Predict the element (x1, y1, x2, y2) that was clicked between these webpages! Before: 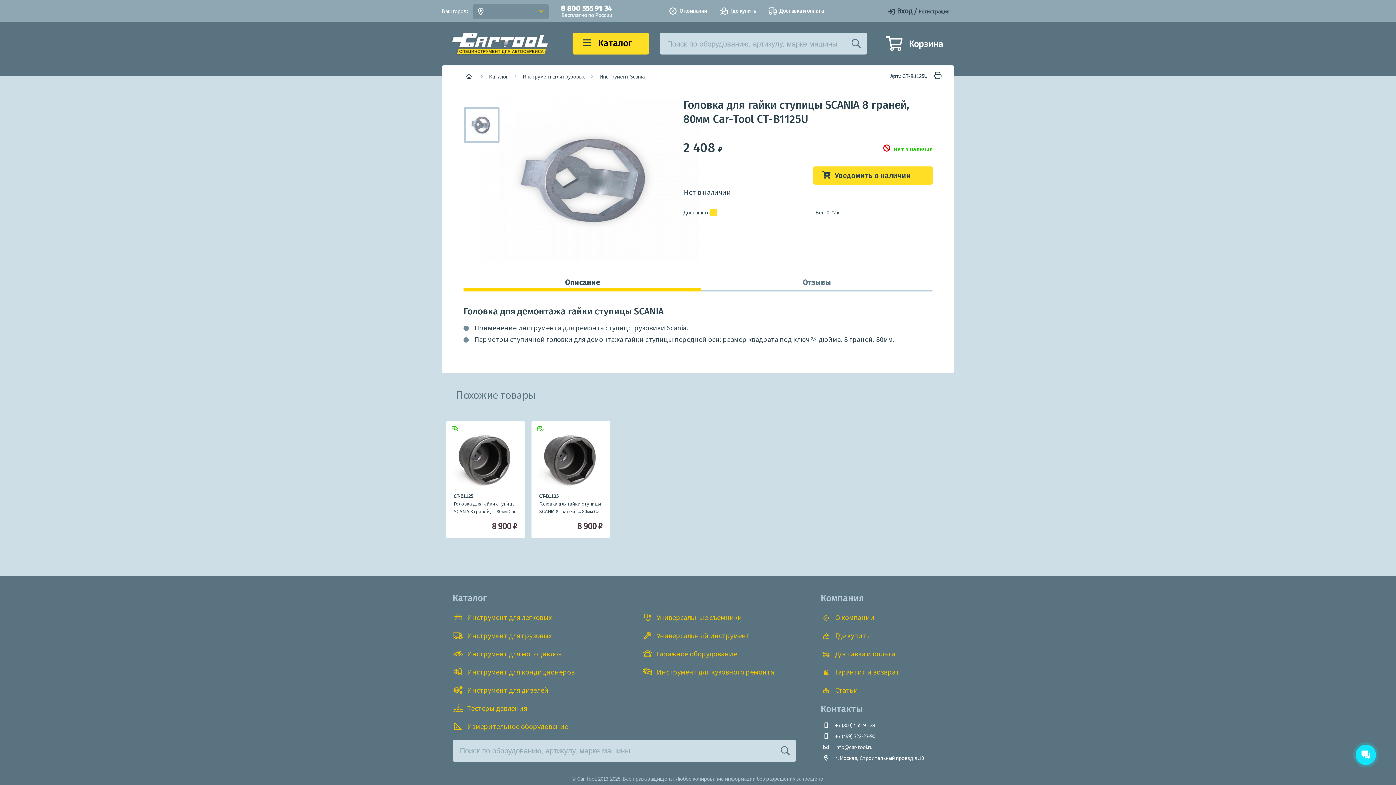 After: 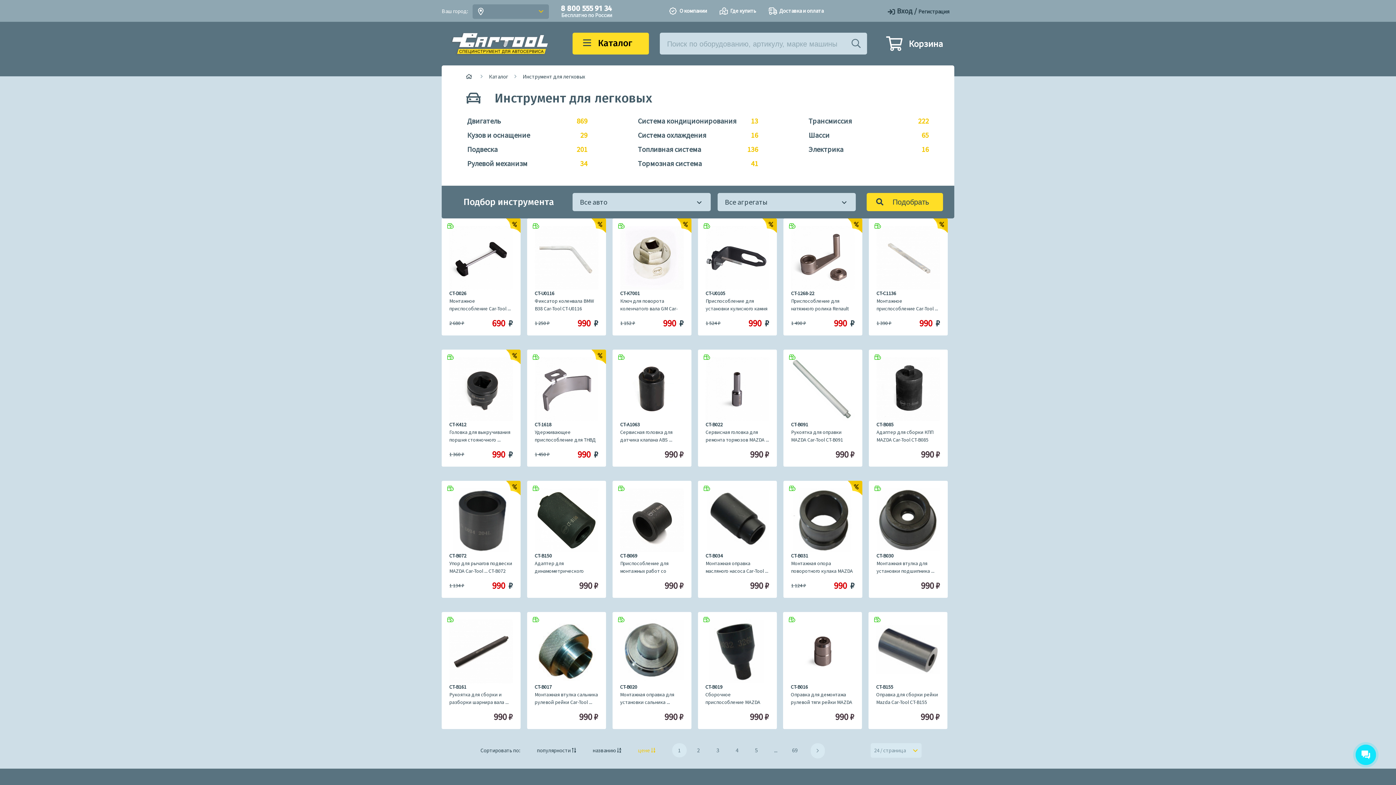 Action: label: Инструмент для легковых bbox: (452, 613, 551, 622)